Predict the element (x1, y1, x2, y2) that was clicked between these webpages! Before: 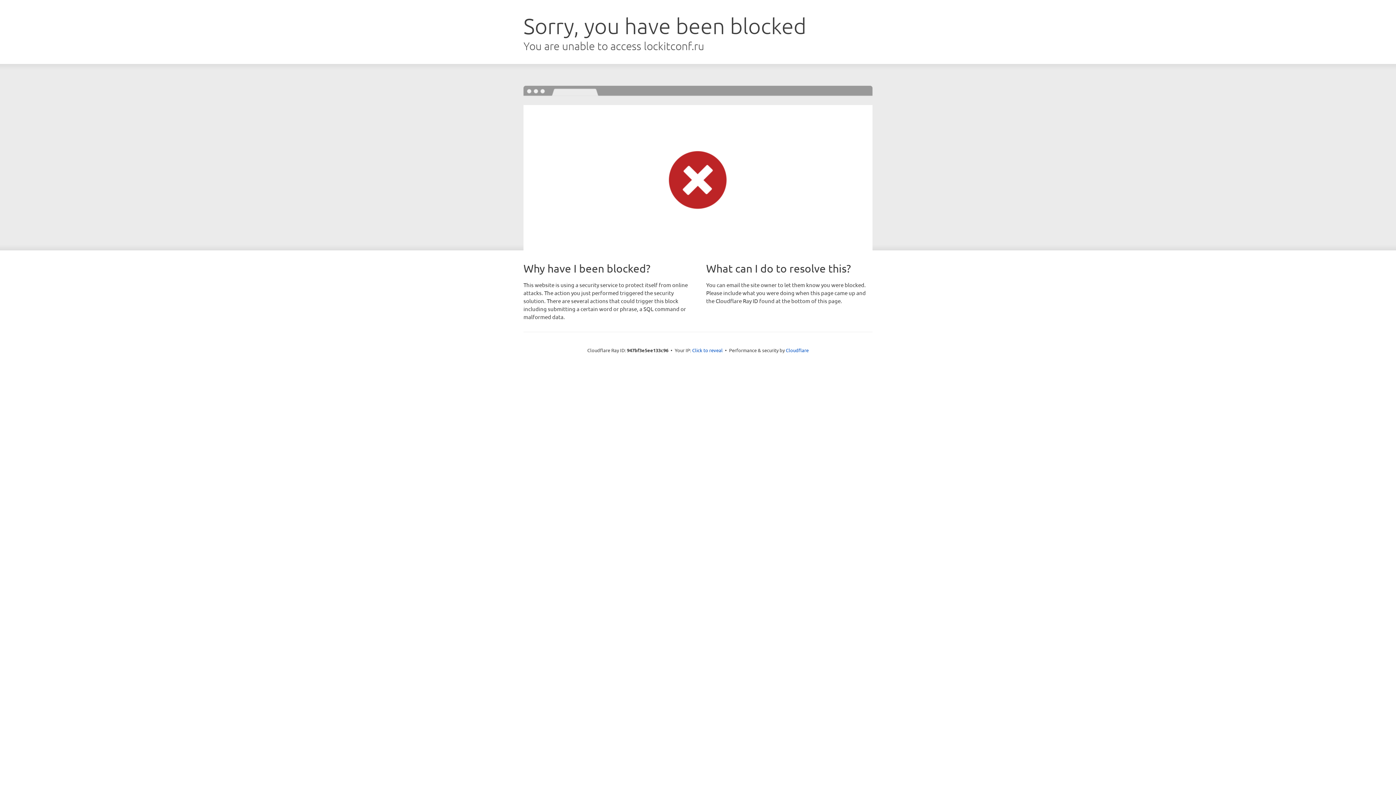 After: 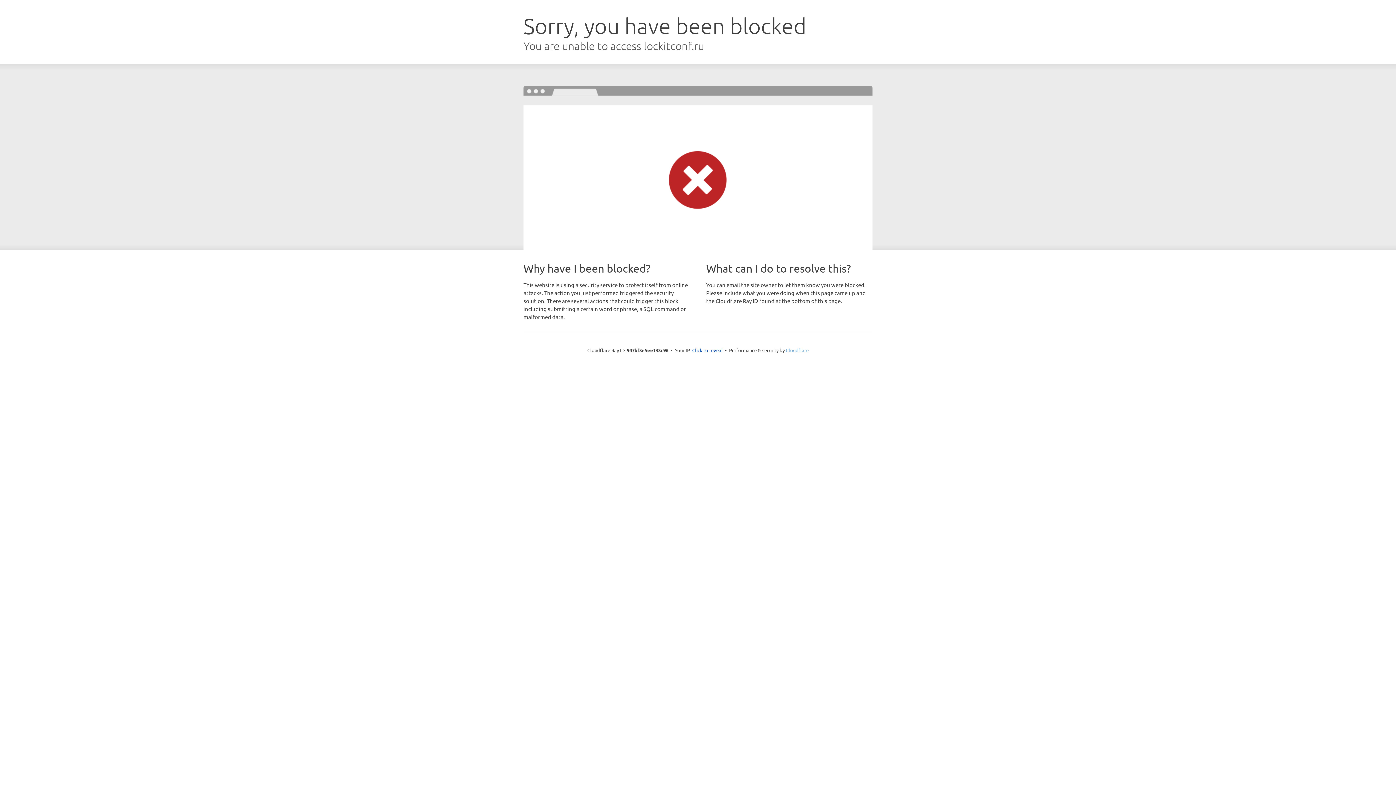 Action: bbox: (786, 347, 808, 353) label: Cloudflare